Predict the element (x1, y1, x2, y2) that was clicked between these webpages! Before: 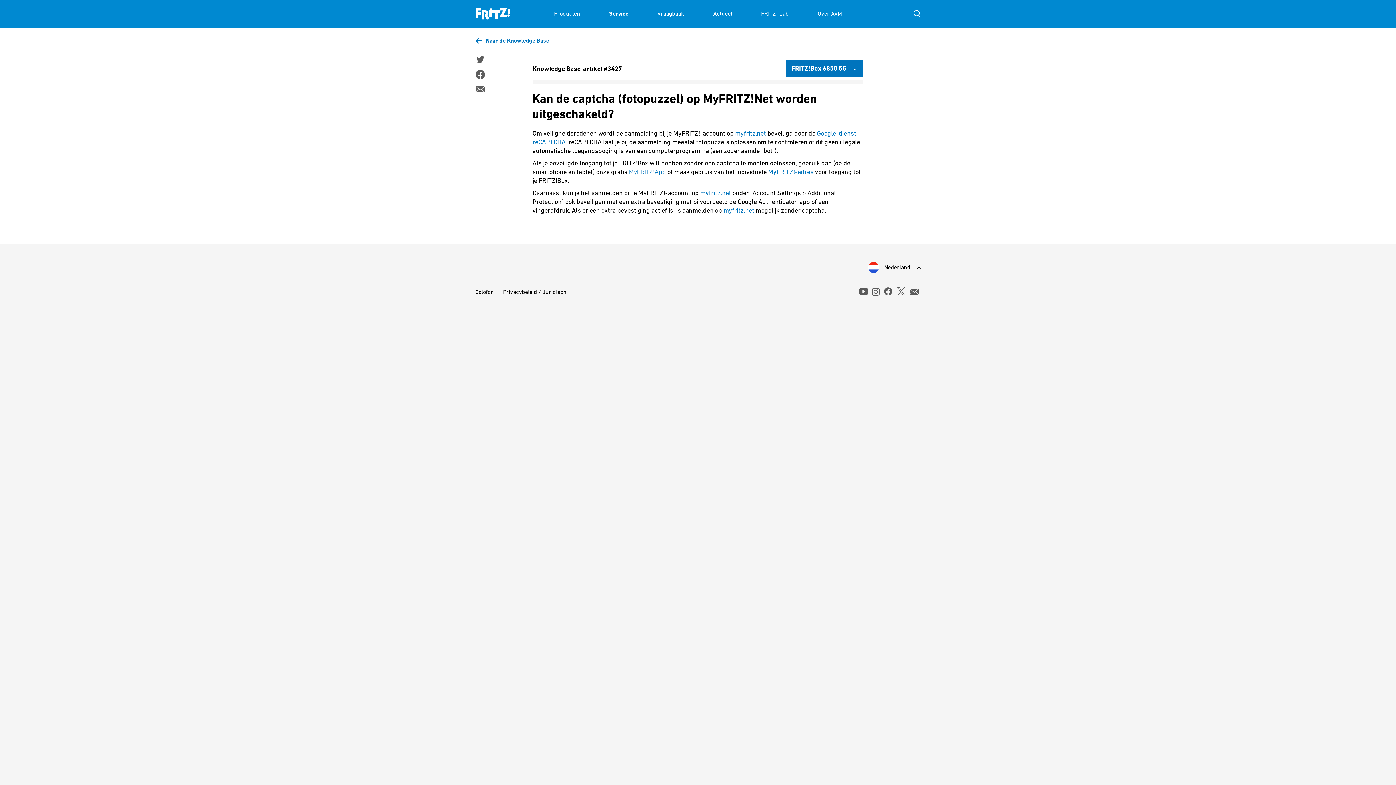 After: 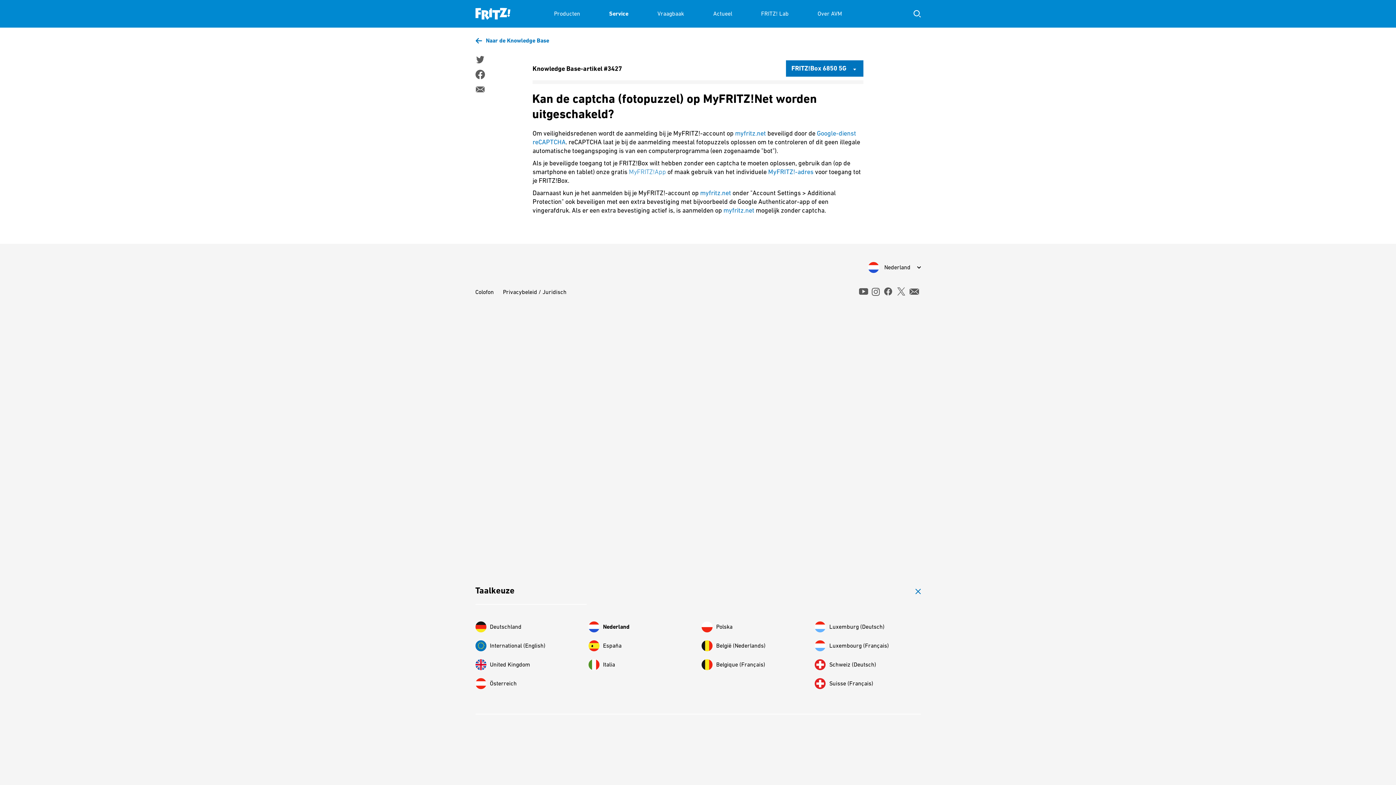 Action: label: Nederland bbox: (868, 262, 920, 273)